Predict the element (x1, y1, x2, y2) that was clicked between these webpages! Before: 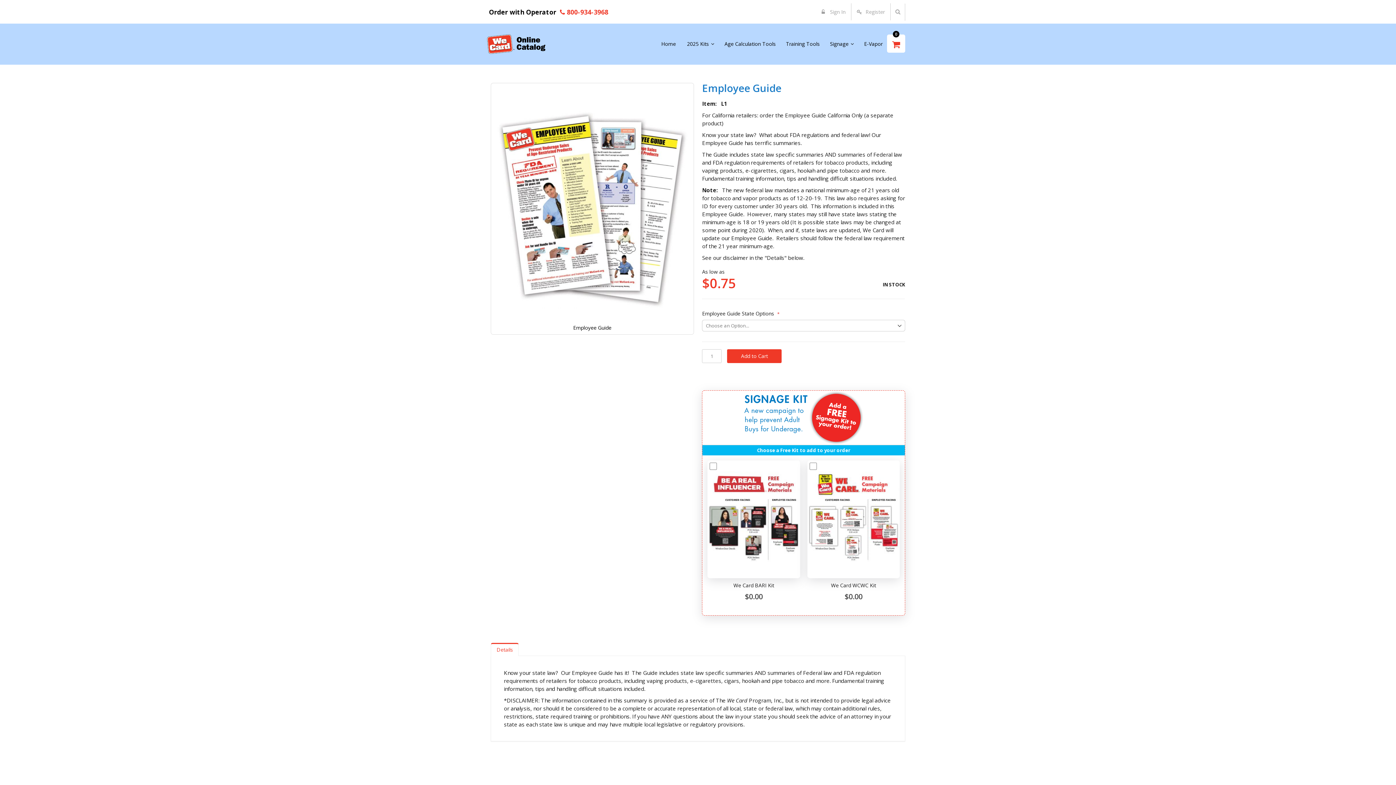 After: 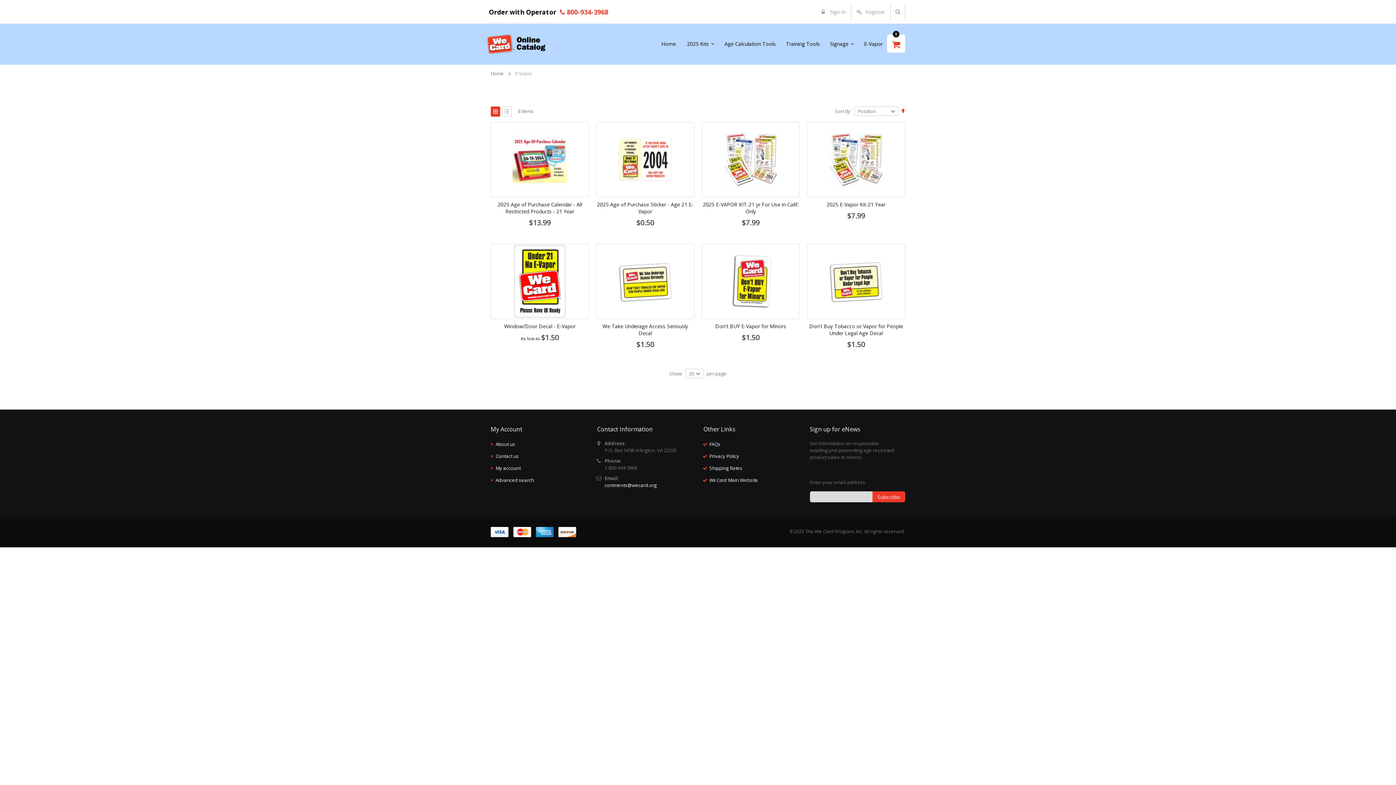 Action: bbox: (860, 34, 887, 53) label: E-Vapor